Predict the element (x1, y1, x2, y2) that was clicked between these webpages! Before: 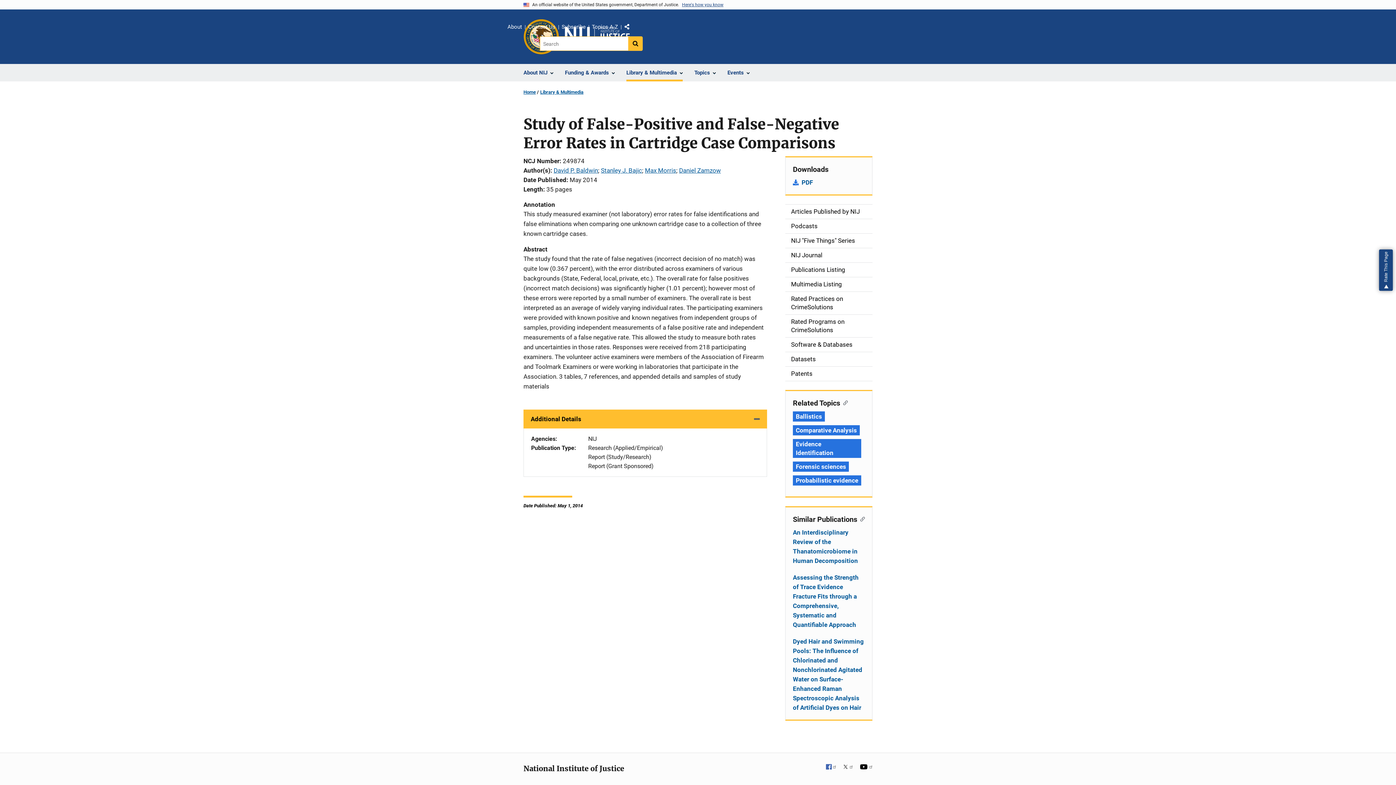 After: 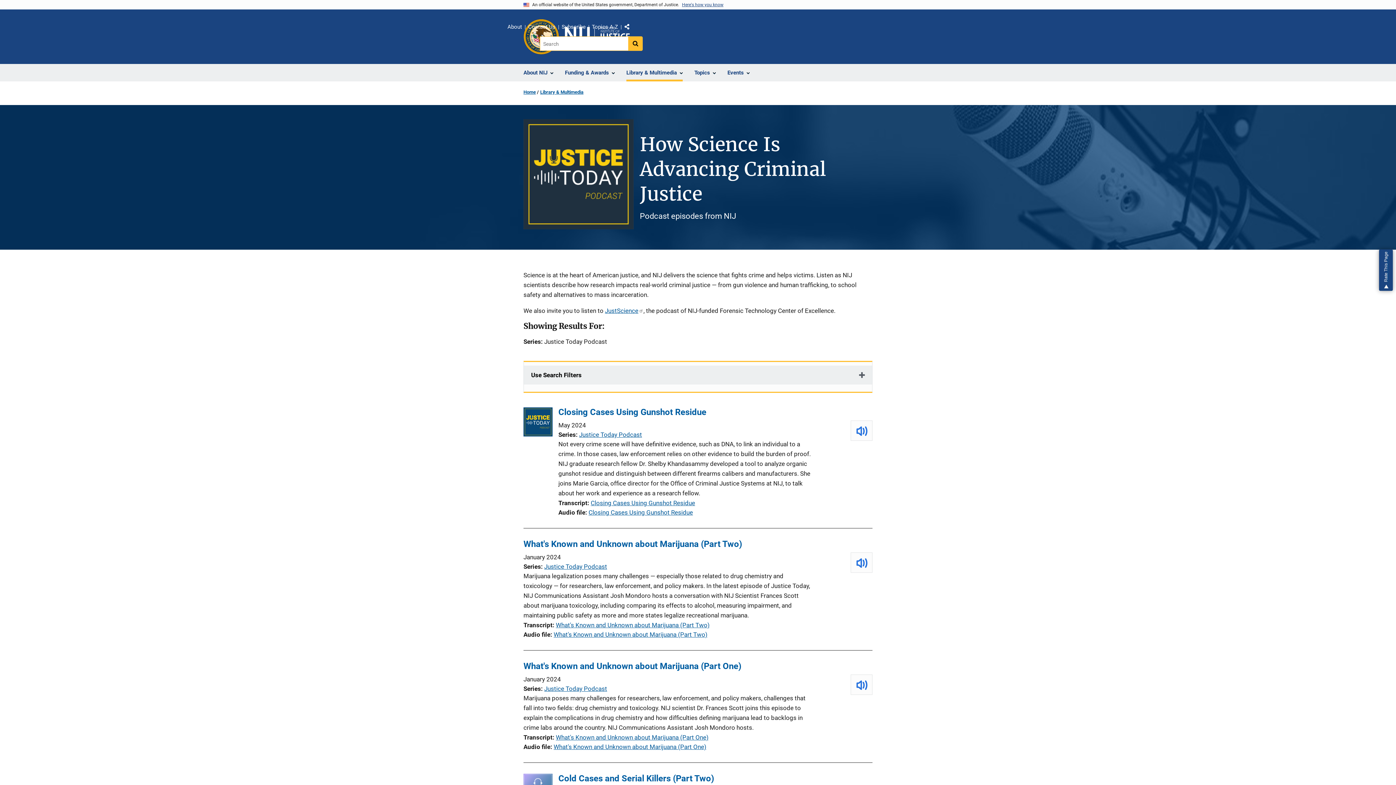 Action: bbox: (785, 219, 872, 233) label: Podcasts